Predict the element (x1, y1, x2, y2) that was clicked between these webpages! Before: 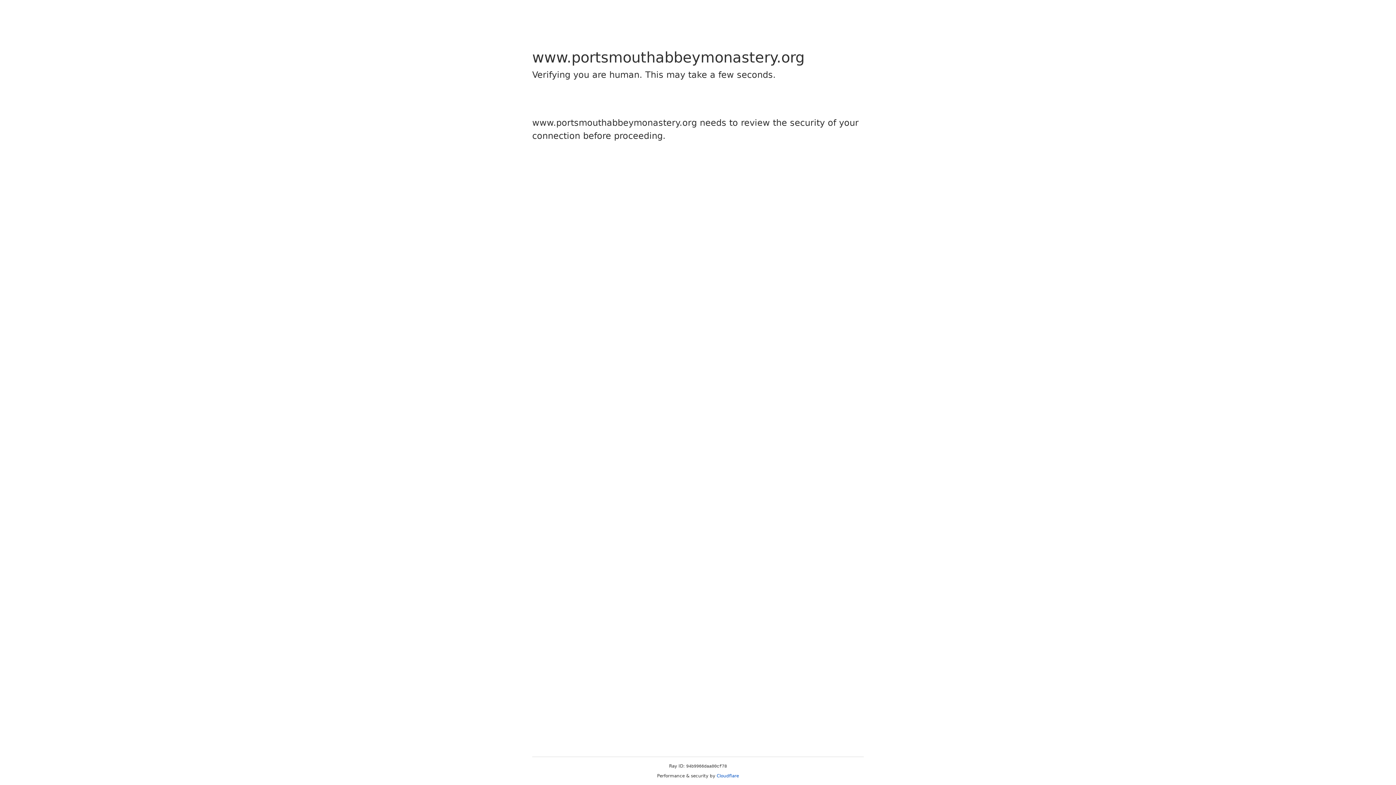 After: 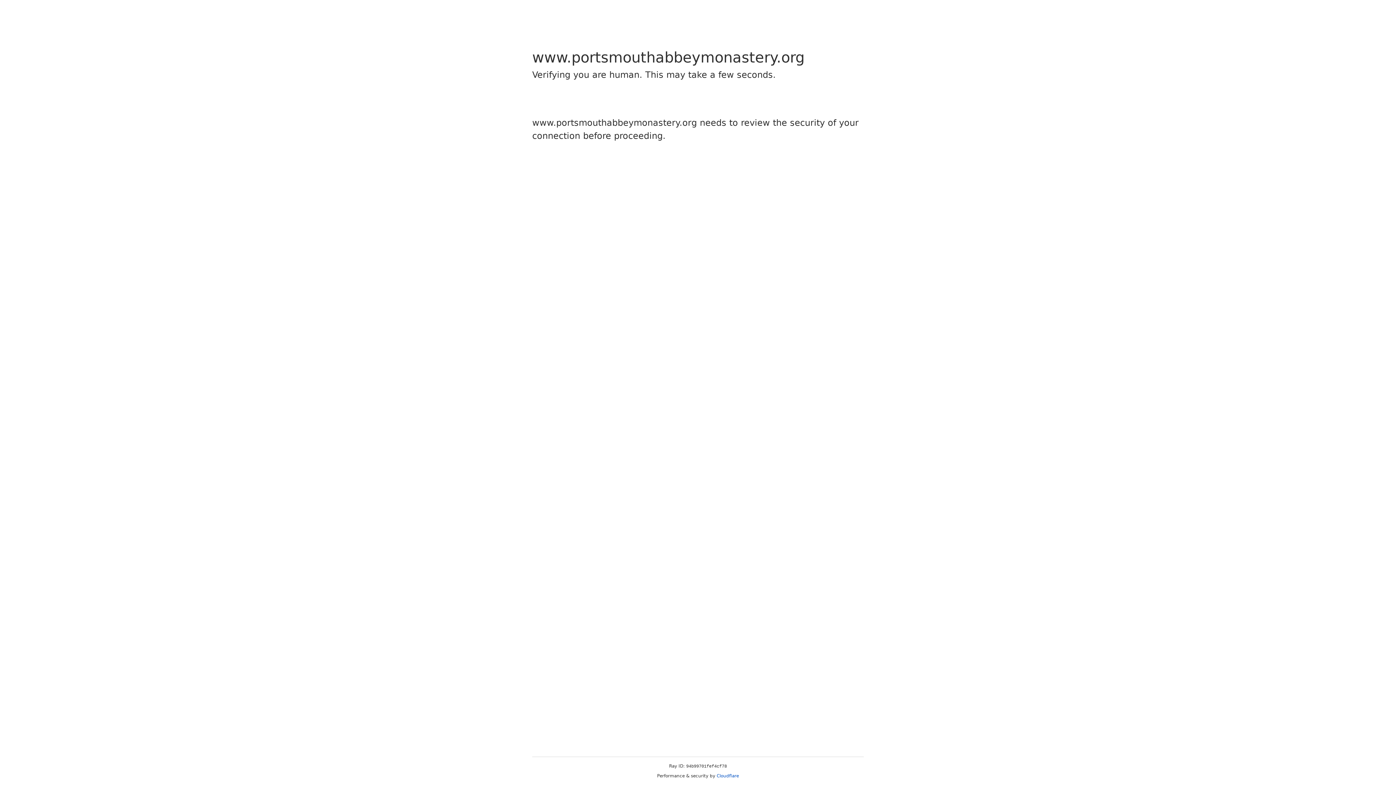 Action: label: Cloudflare bbox: (716, 773, 739, 778)